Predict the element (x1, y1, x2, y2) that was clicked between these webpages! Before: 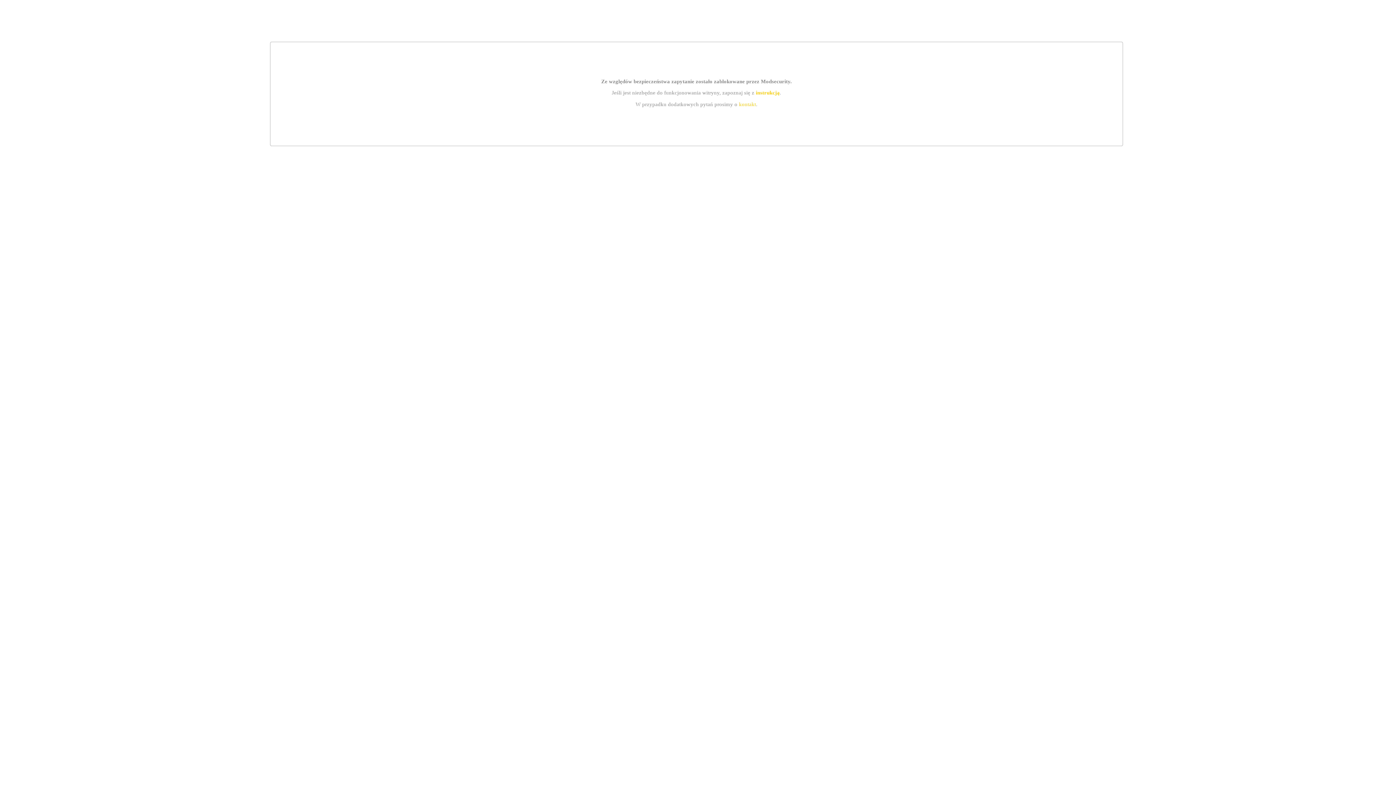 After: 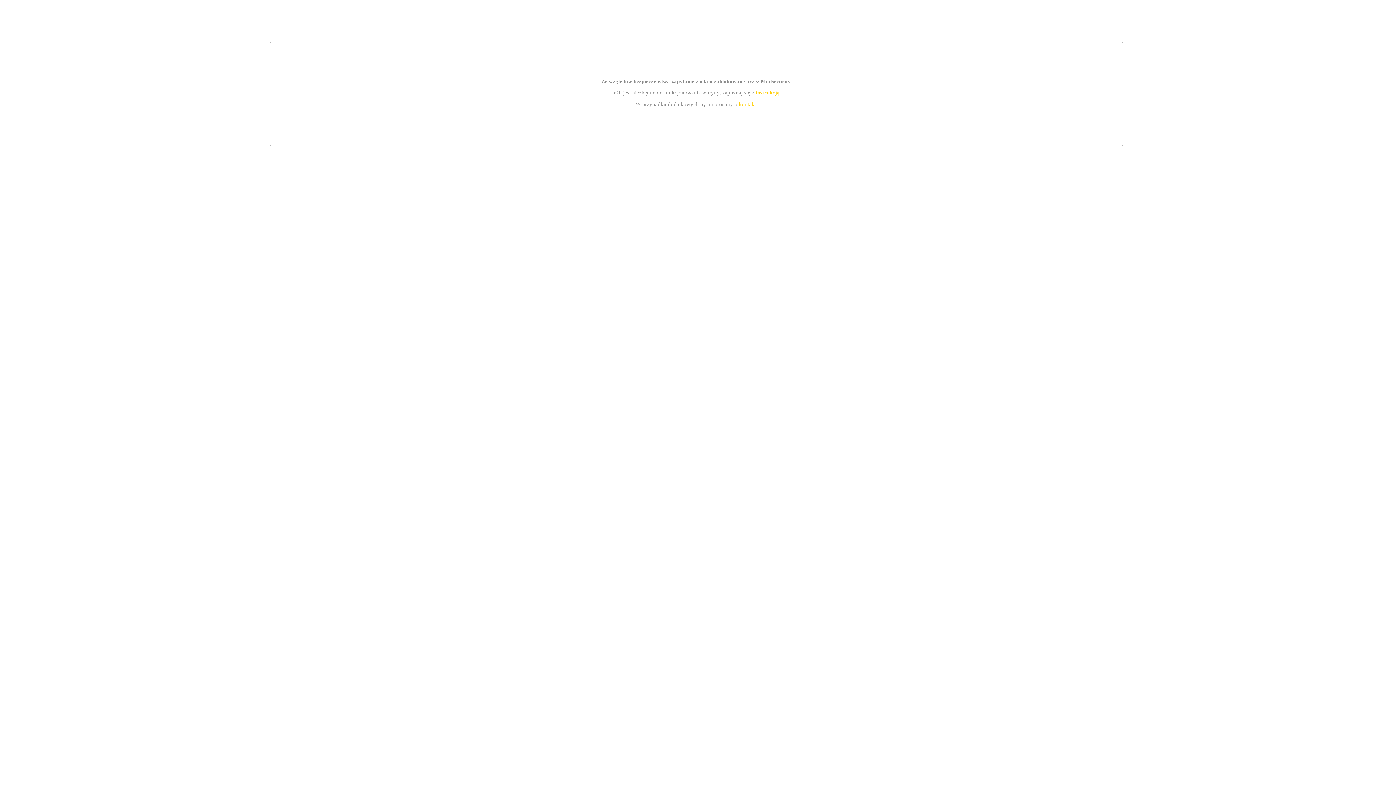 Action: label: kontakt bbox: (739, 101, 756, 107)